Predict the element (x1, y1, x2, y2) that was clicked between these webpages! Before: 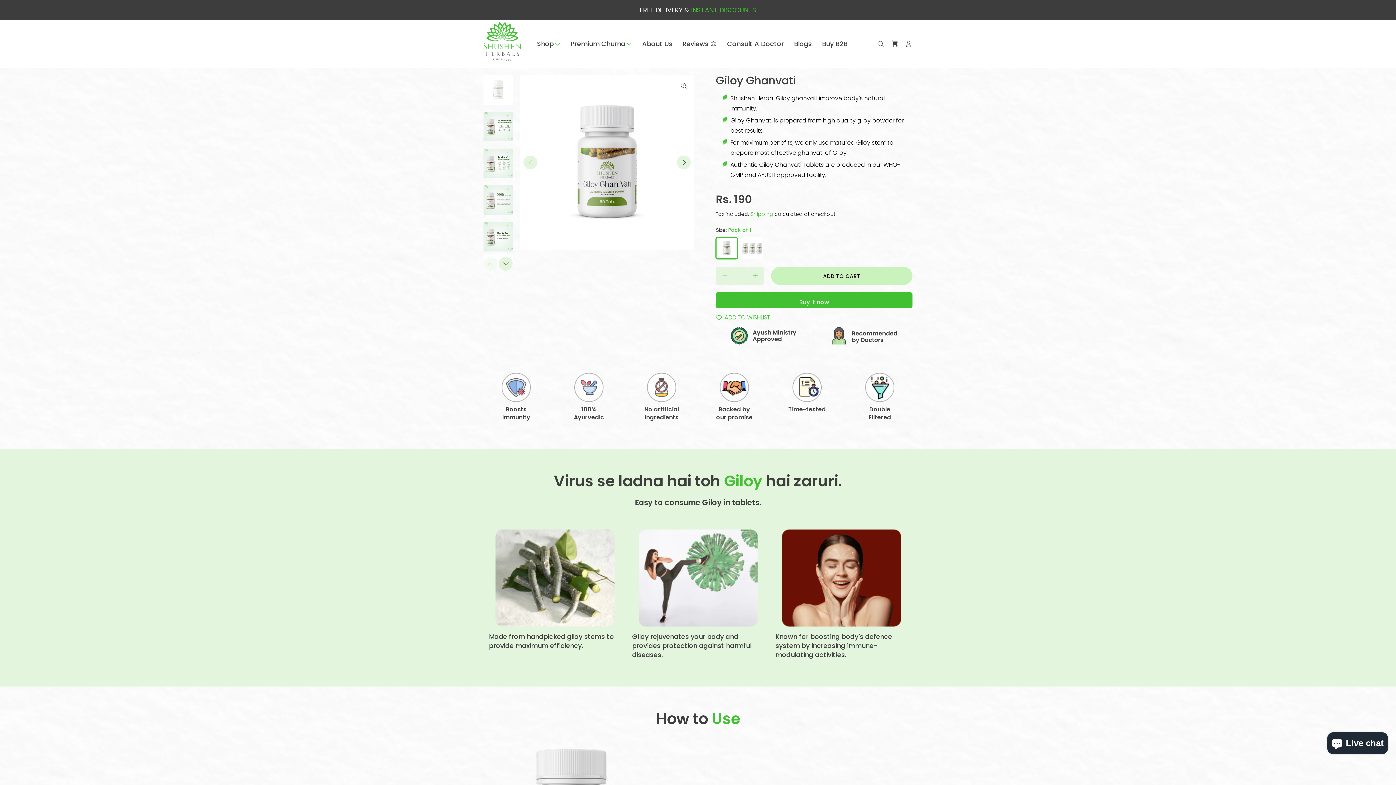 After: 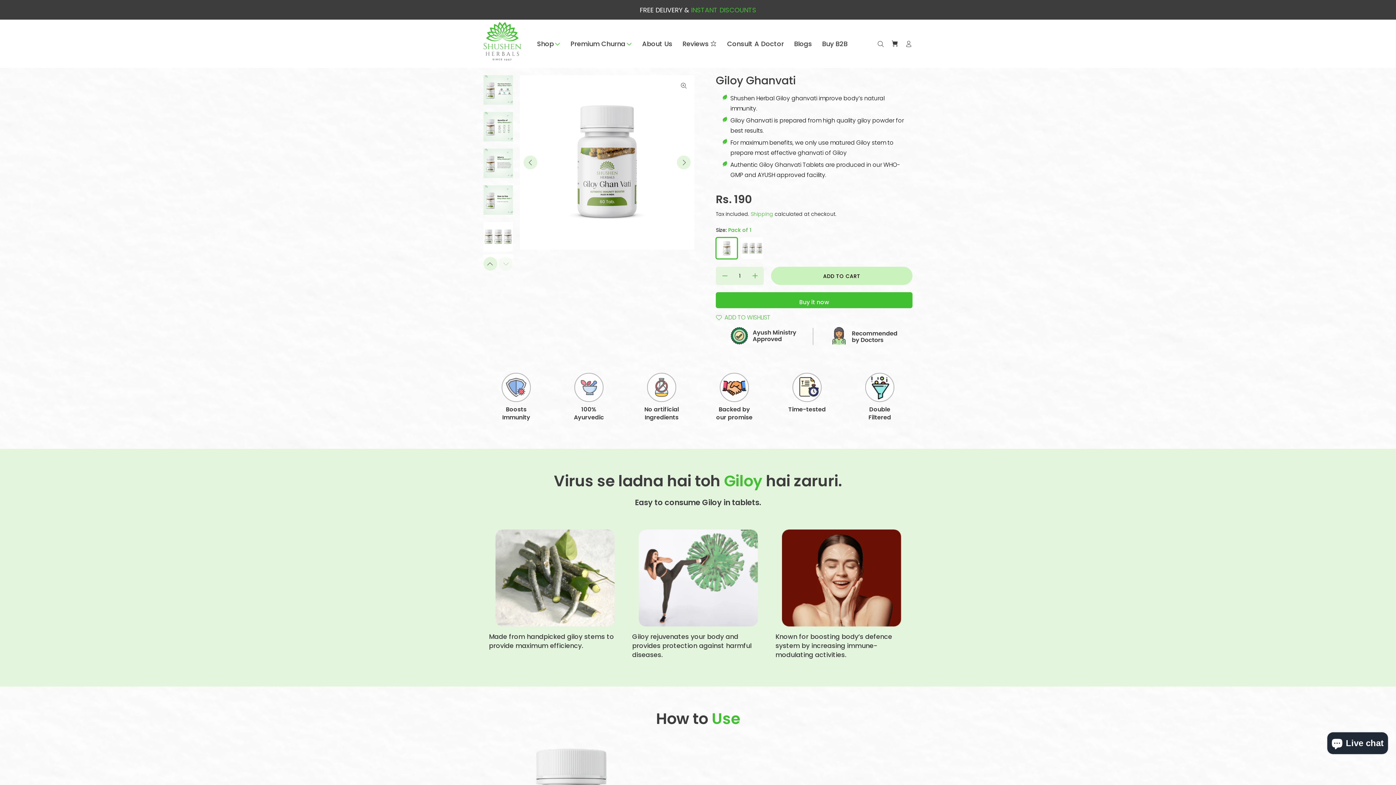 Action: label: Next bbox: (498, 257, 512, 270)